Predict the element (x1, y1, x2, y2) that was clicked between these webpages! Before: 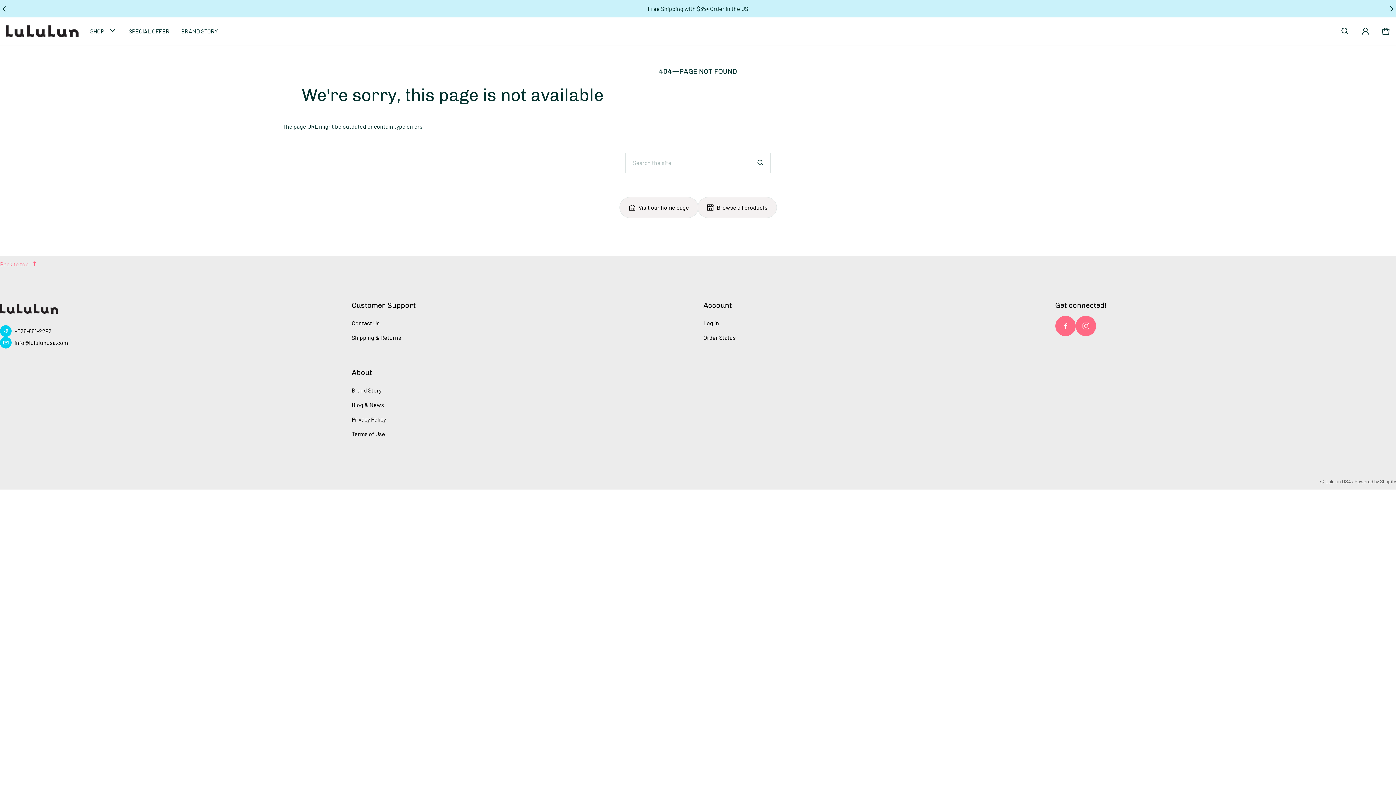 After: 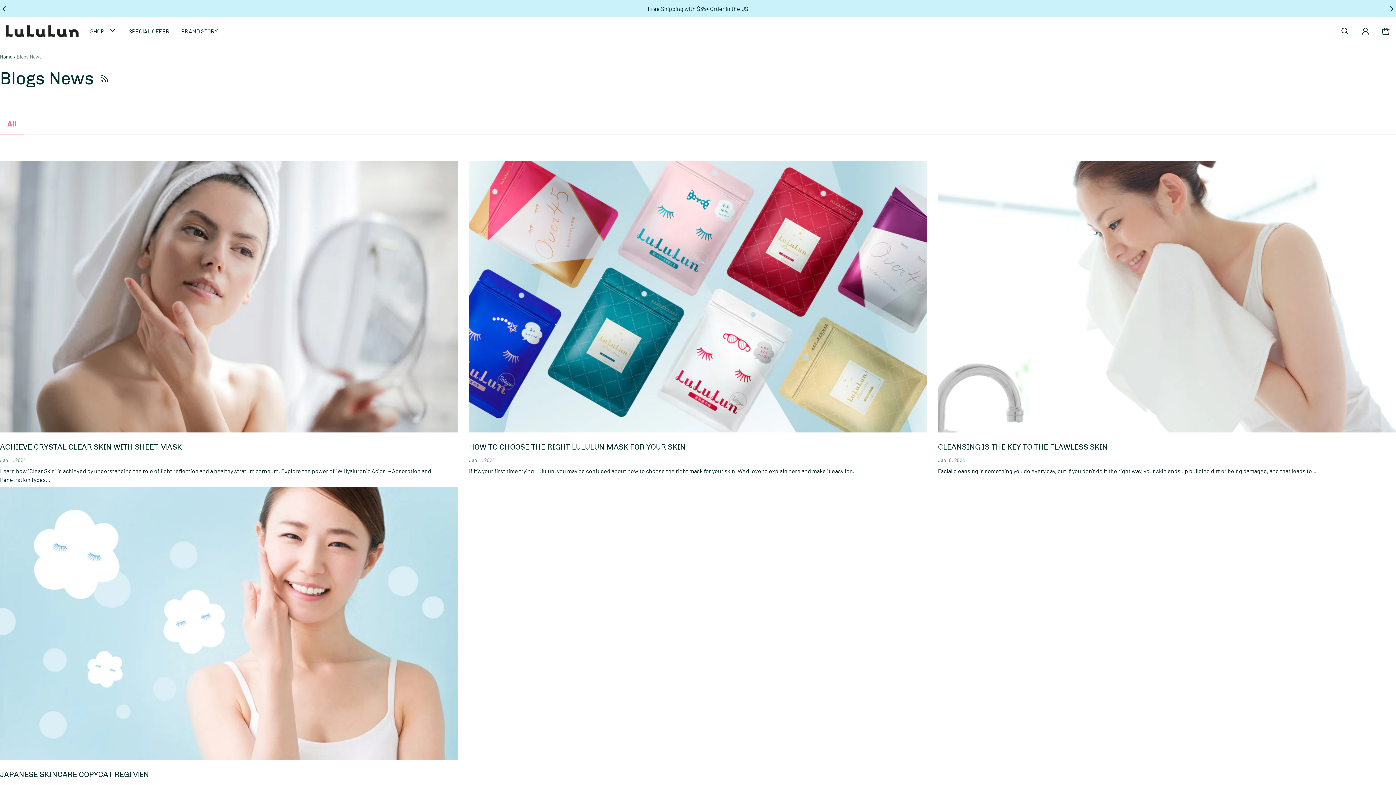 Action: bbox: (351, 397, 384, 412) label: Blog & News